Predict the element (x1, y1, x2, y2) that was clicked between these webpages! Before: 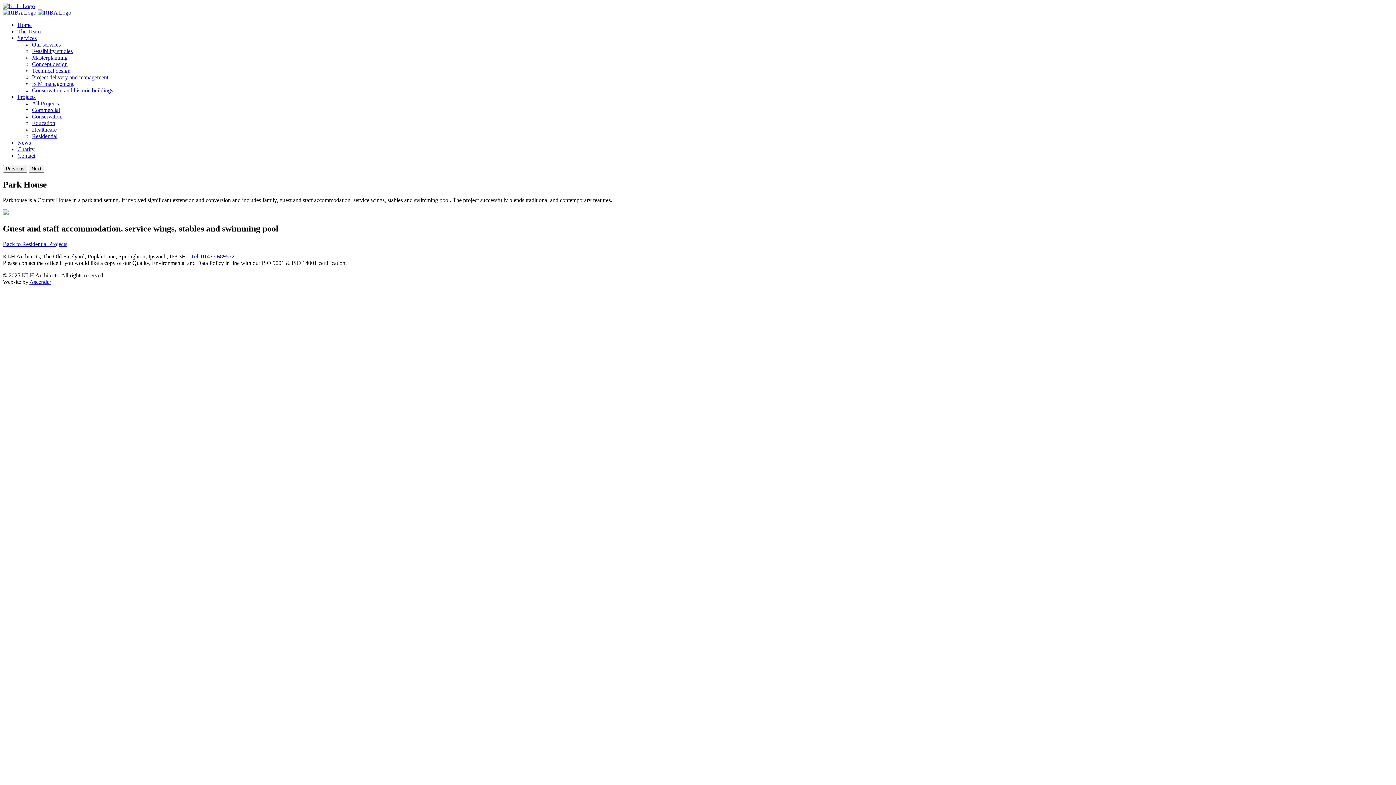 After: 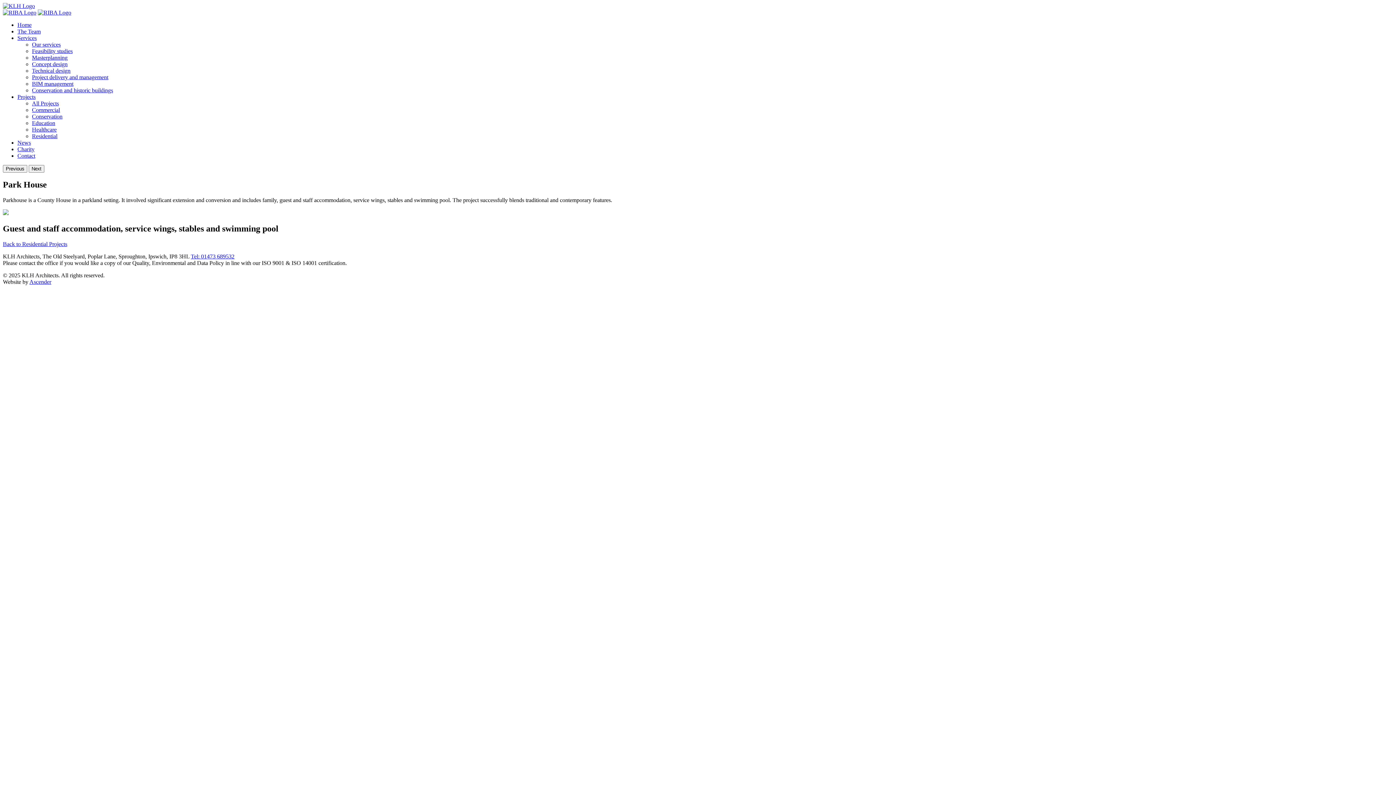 Action: bbox: (17, 93, 35, 100) label: Projects